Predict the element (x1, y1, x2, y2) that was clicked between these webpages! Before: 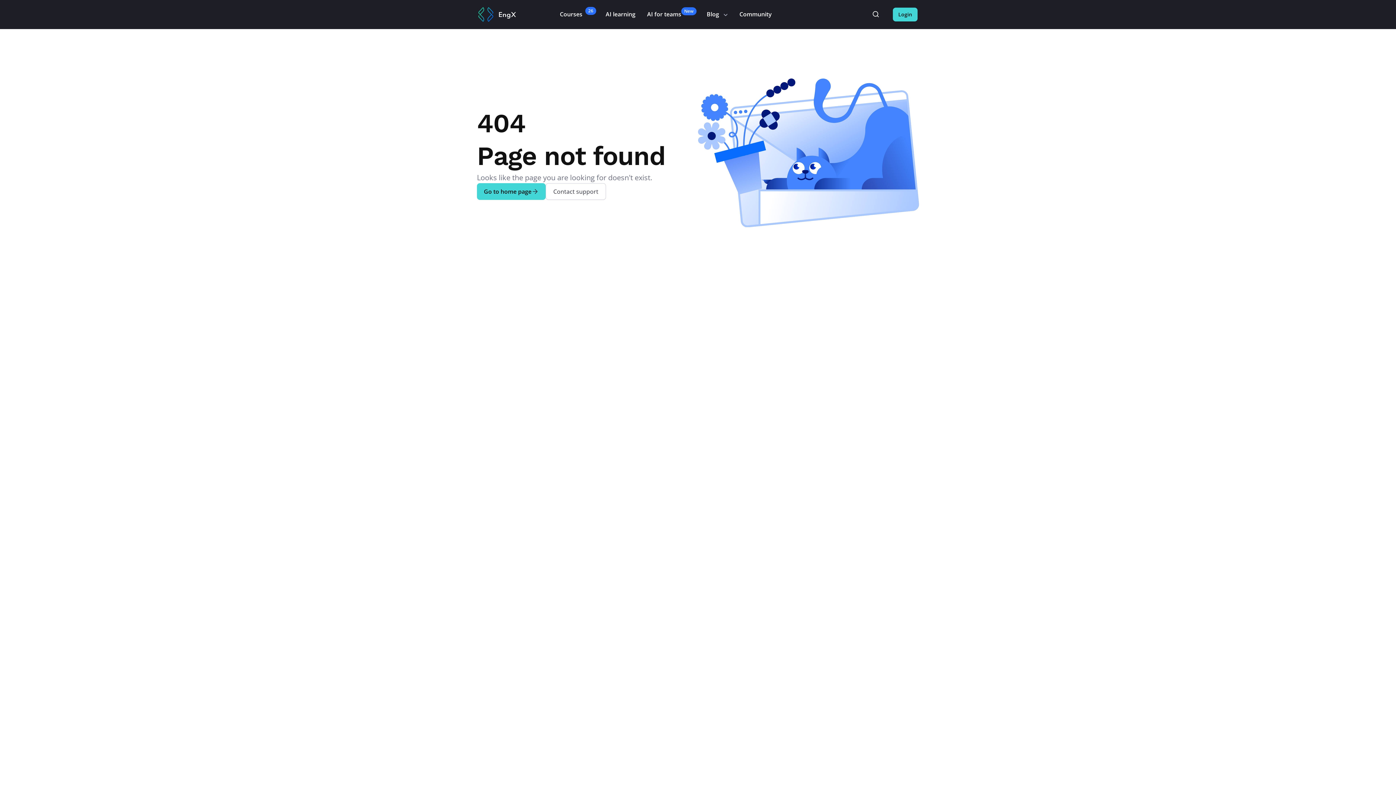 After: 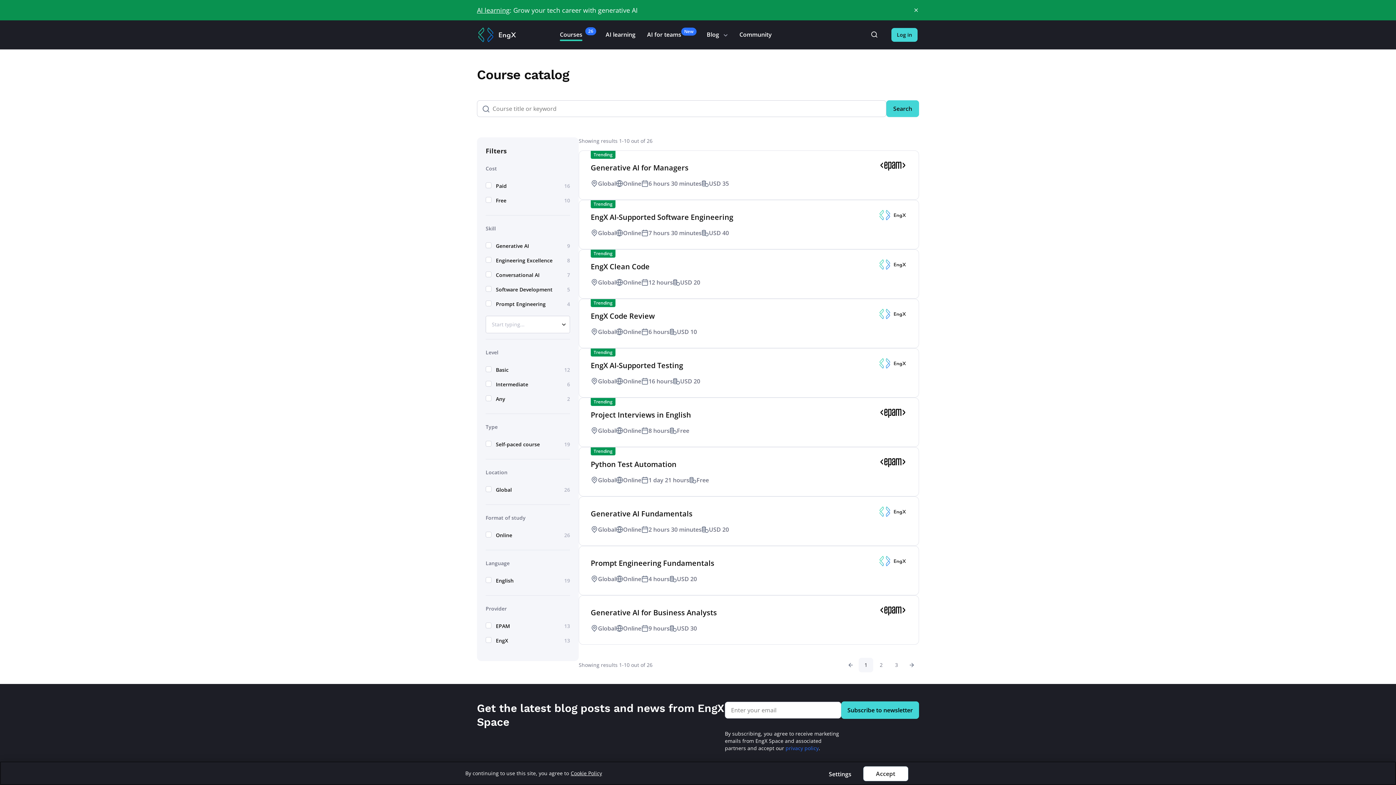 Action: bbox: (899, 7, 913, 21)